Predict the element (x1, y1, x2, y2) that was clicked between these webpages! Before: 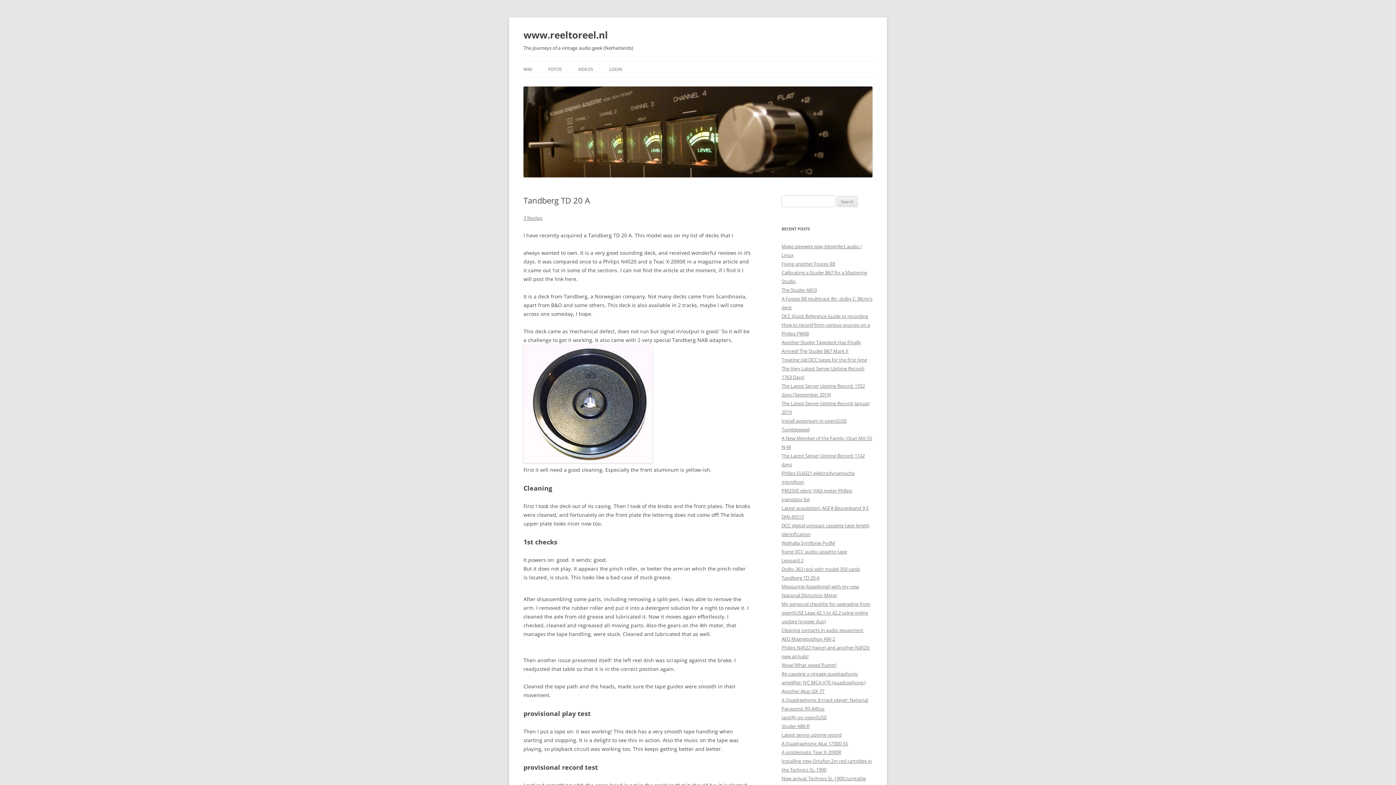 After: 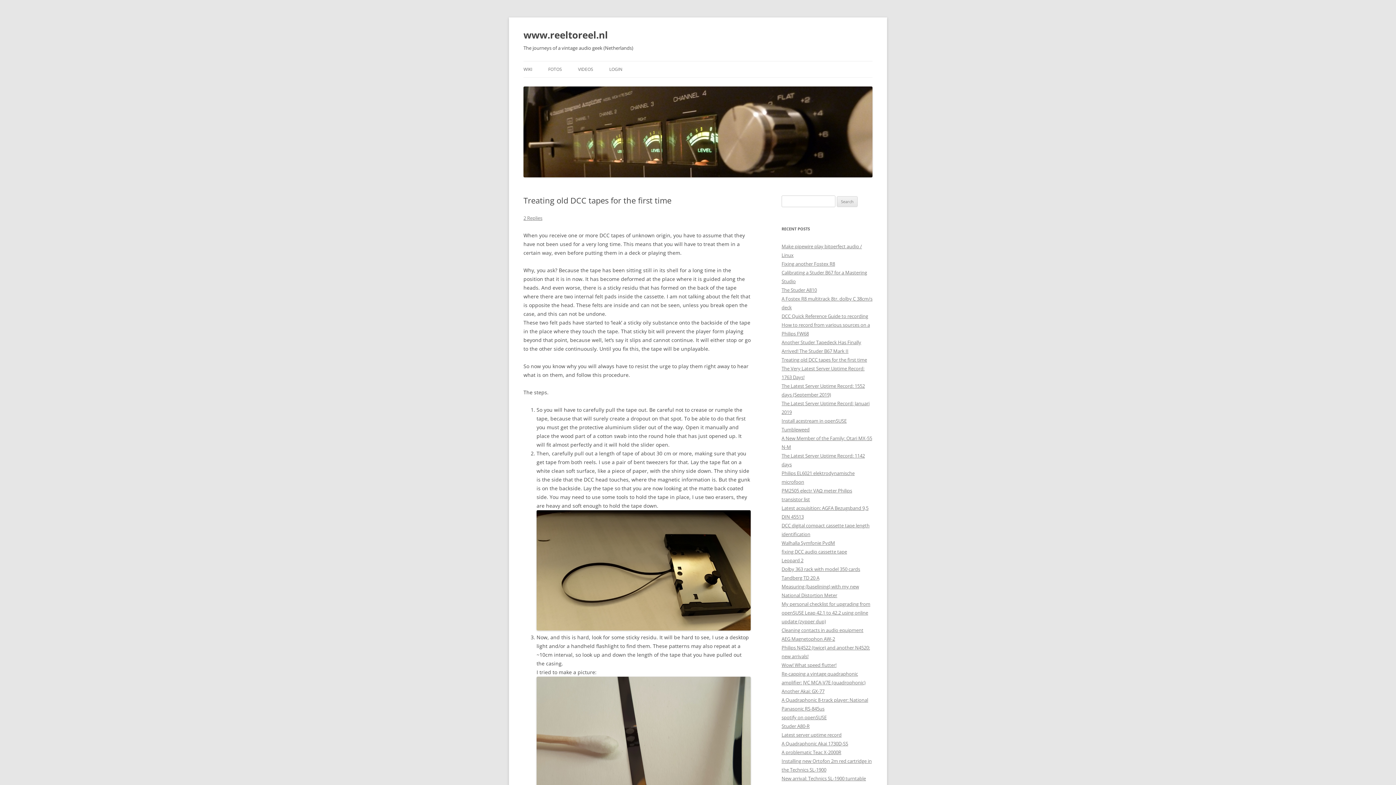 Action: label: Treating old DCC tapes for the first time bbox: (781, 356, 867, 363)